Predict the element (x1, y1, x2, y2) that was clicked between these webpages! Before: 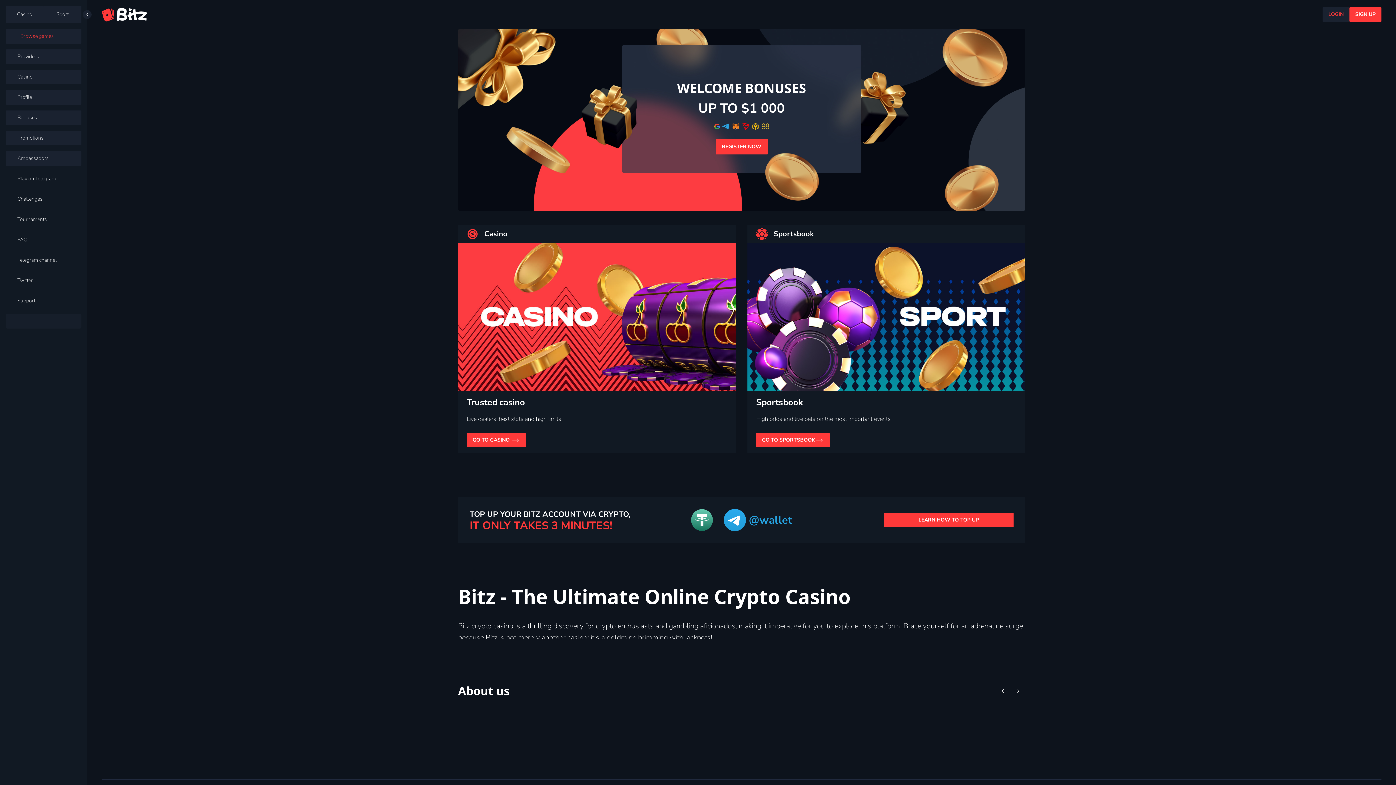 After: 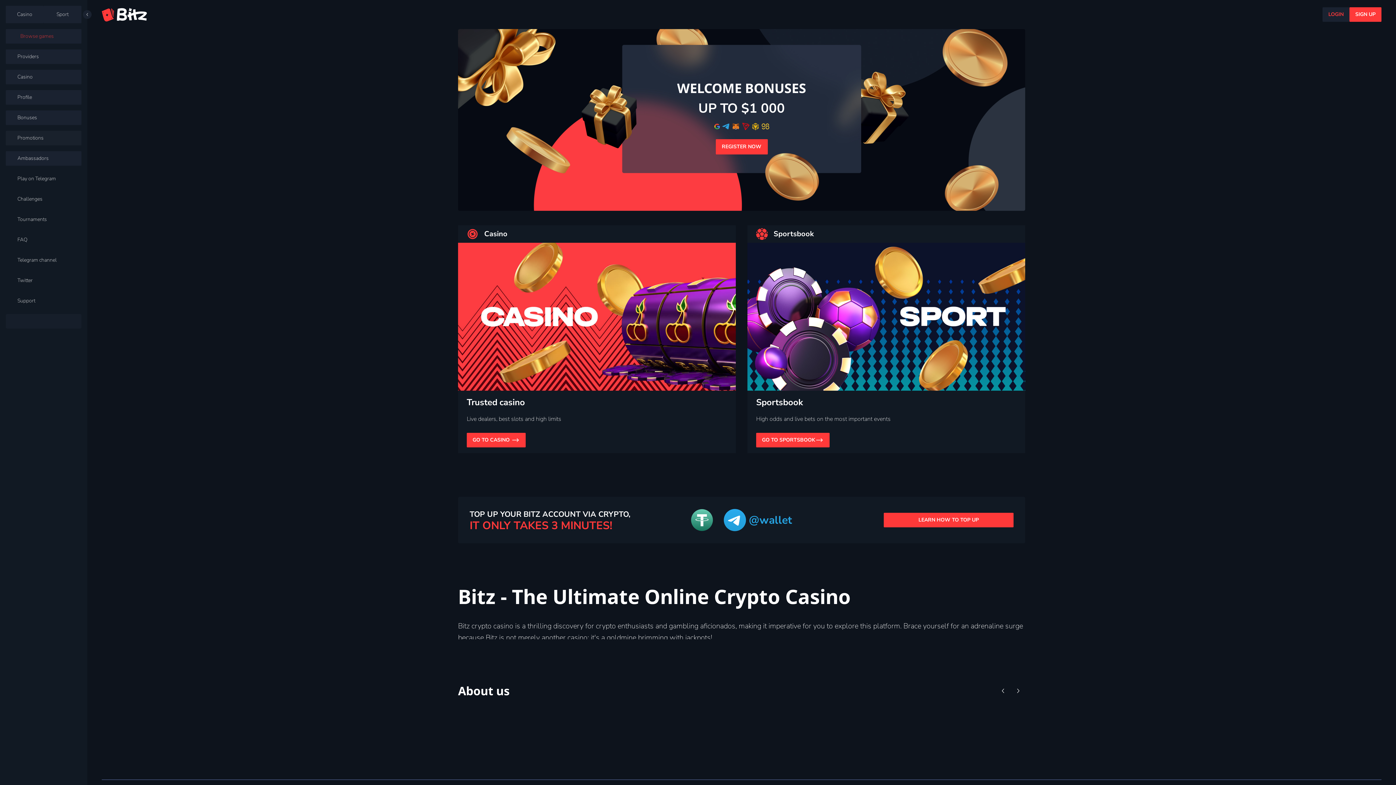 Action: bbox: (5, 130, 81, 145) label: Promotions